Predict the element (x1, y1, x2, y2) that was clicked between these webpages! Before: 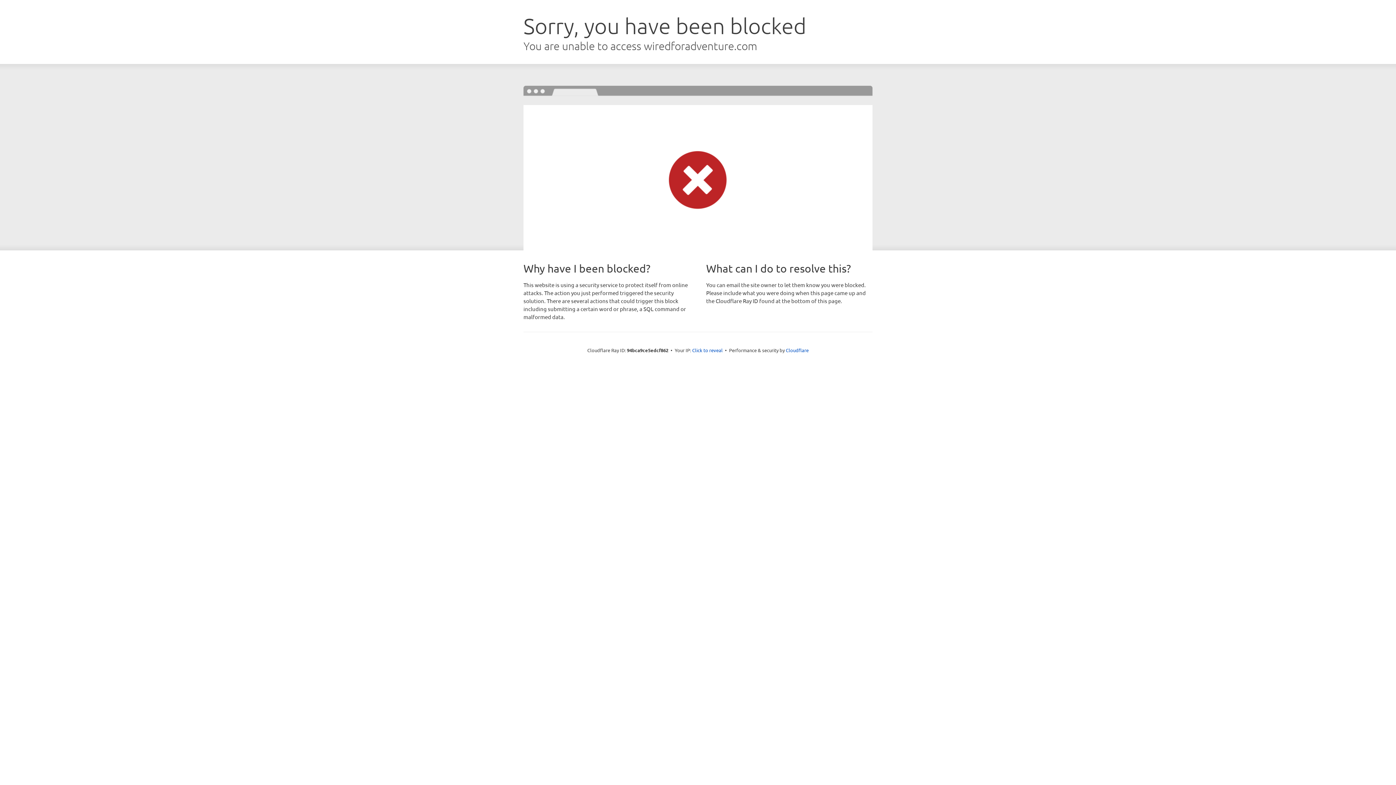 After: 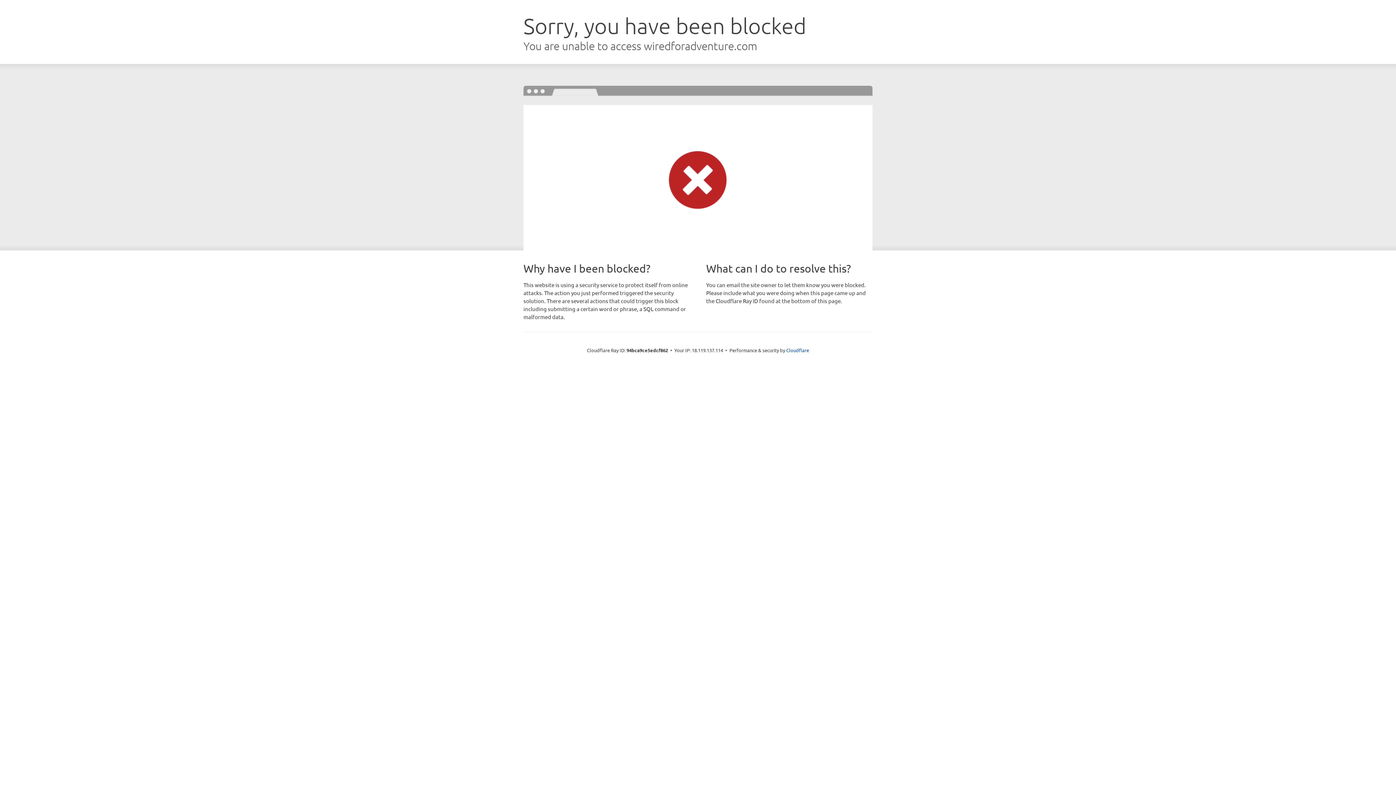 Action: bbox: (692, 346, 722, 353) label: Click to reveal